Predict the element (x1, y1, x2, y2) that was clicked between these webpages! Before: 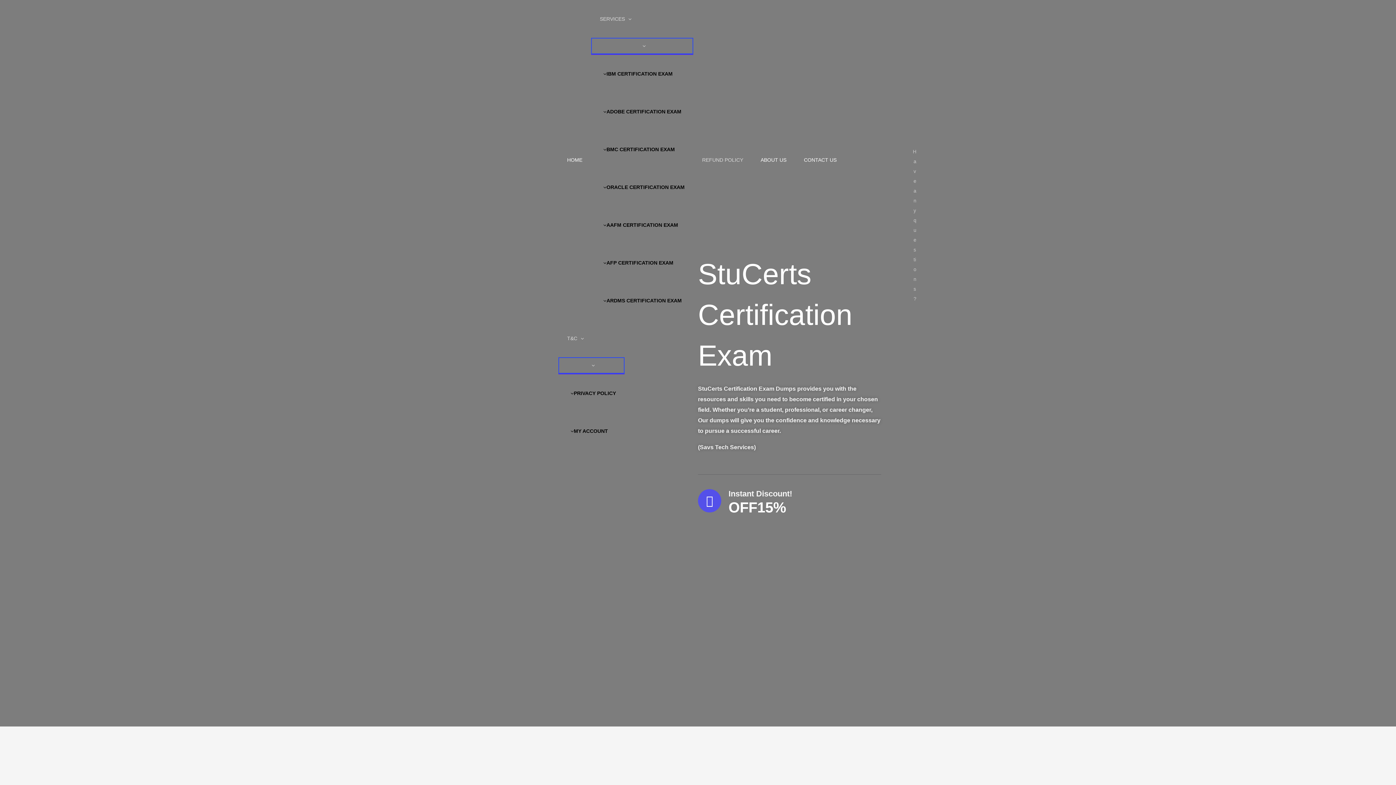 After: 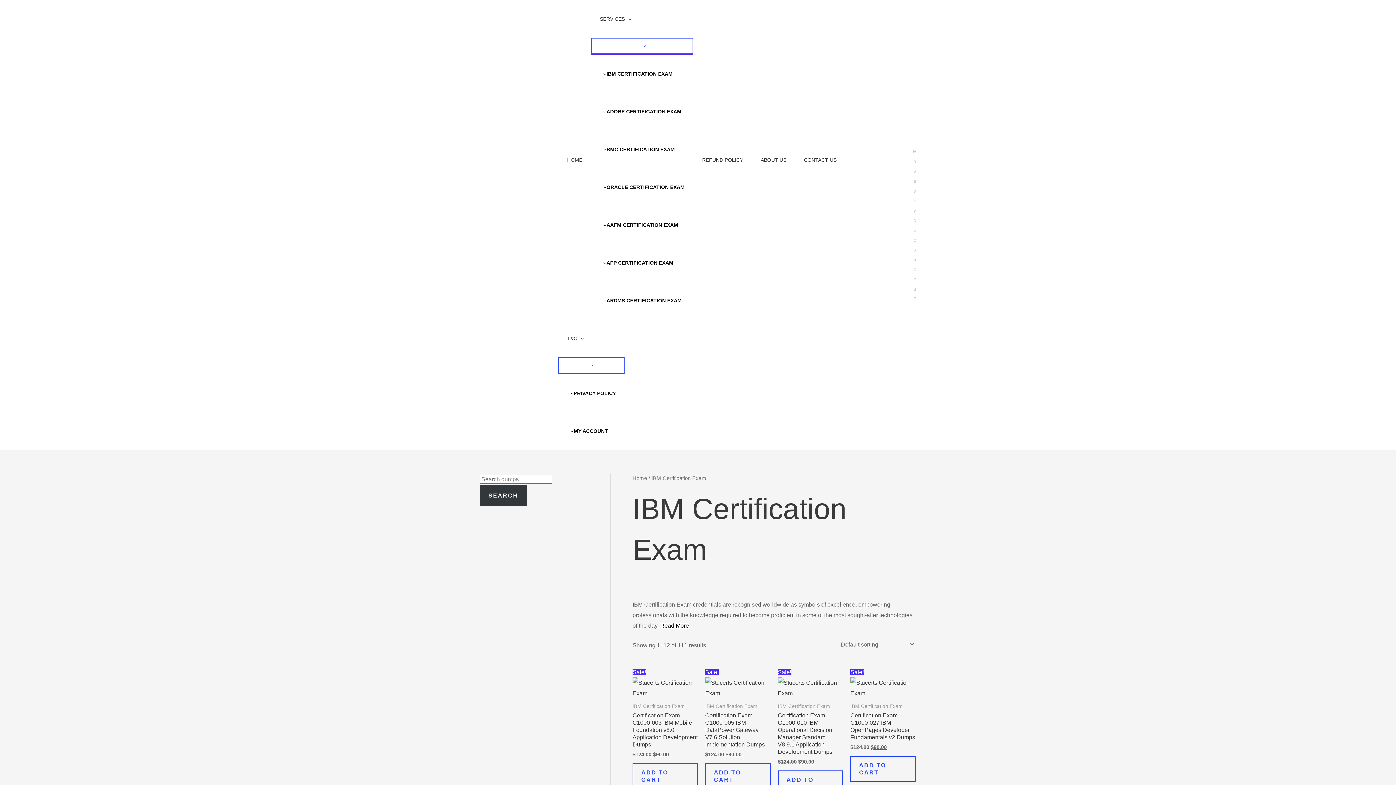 Action: bbox: (591, 54, 693, 92) label: IBM CERTIFICATION EXAM